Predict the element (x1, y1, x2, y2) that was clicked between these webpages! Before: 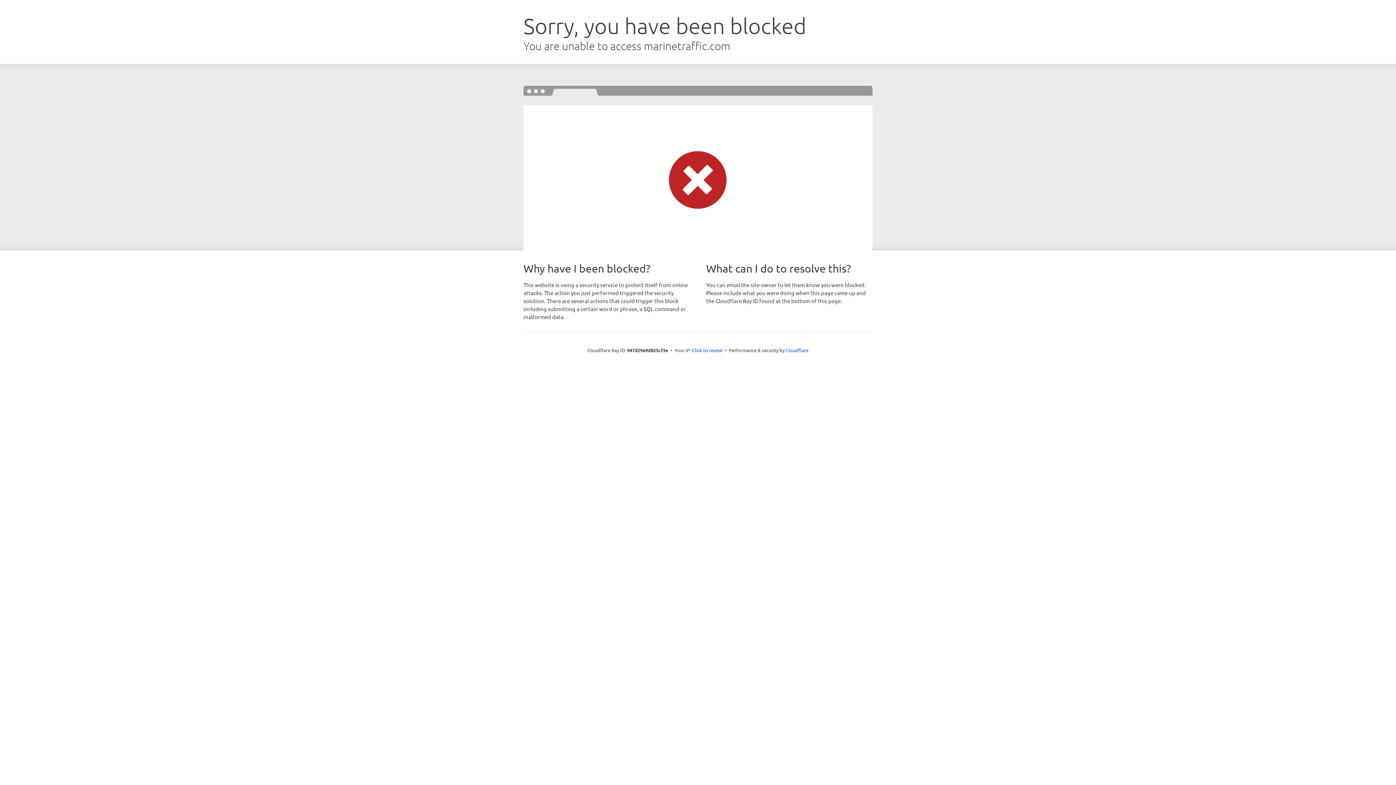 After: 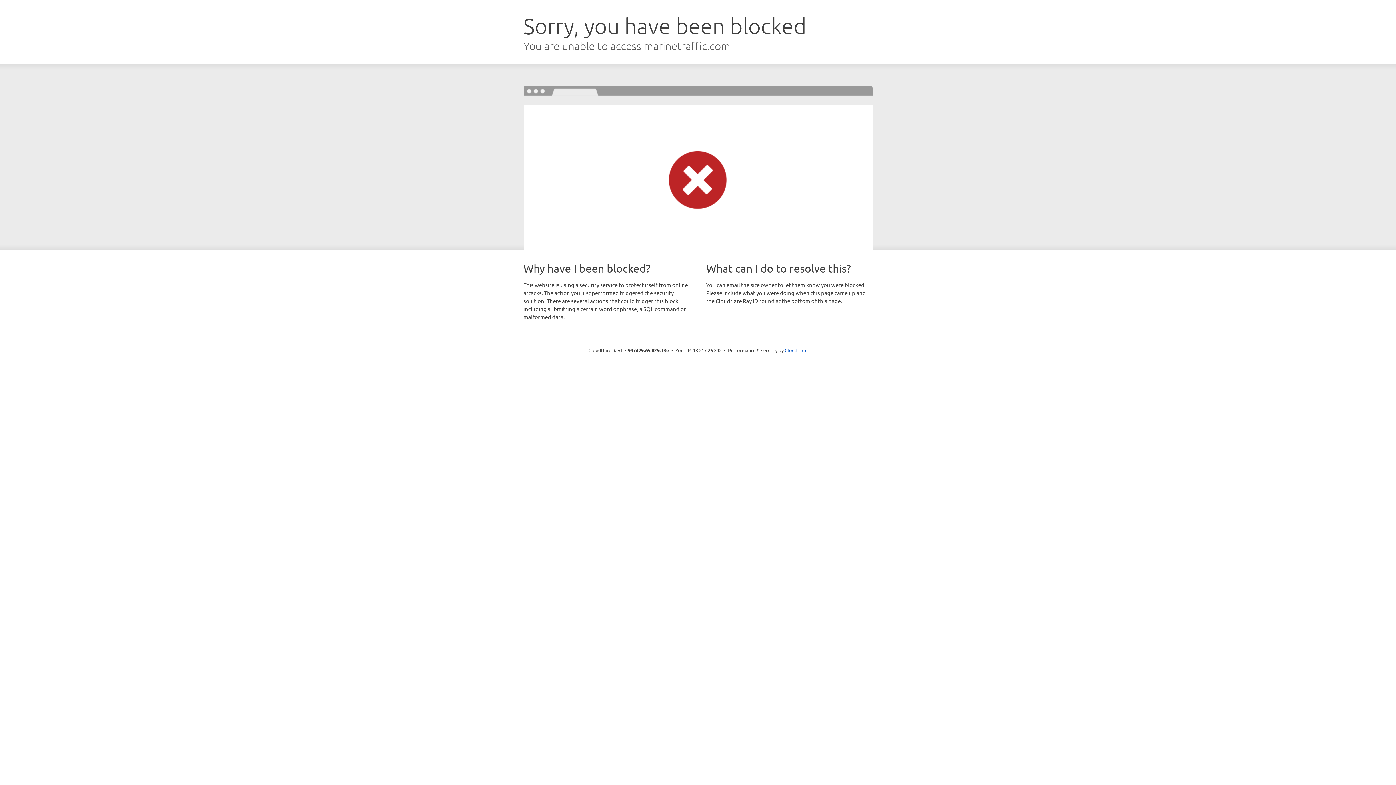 Action: bbox: (692, 346, 722, 353) label: Click to reveal